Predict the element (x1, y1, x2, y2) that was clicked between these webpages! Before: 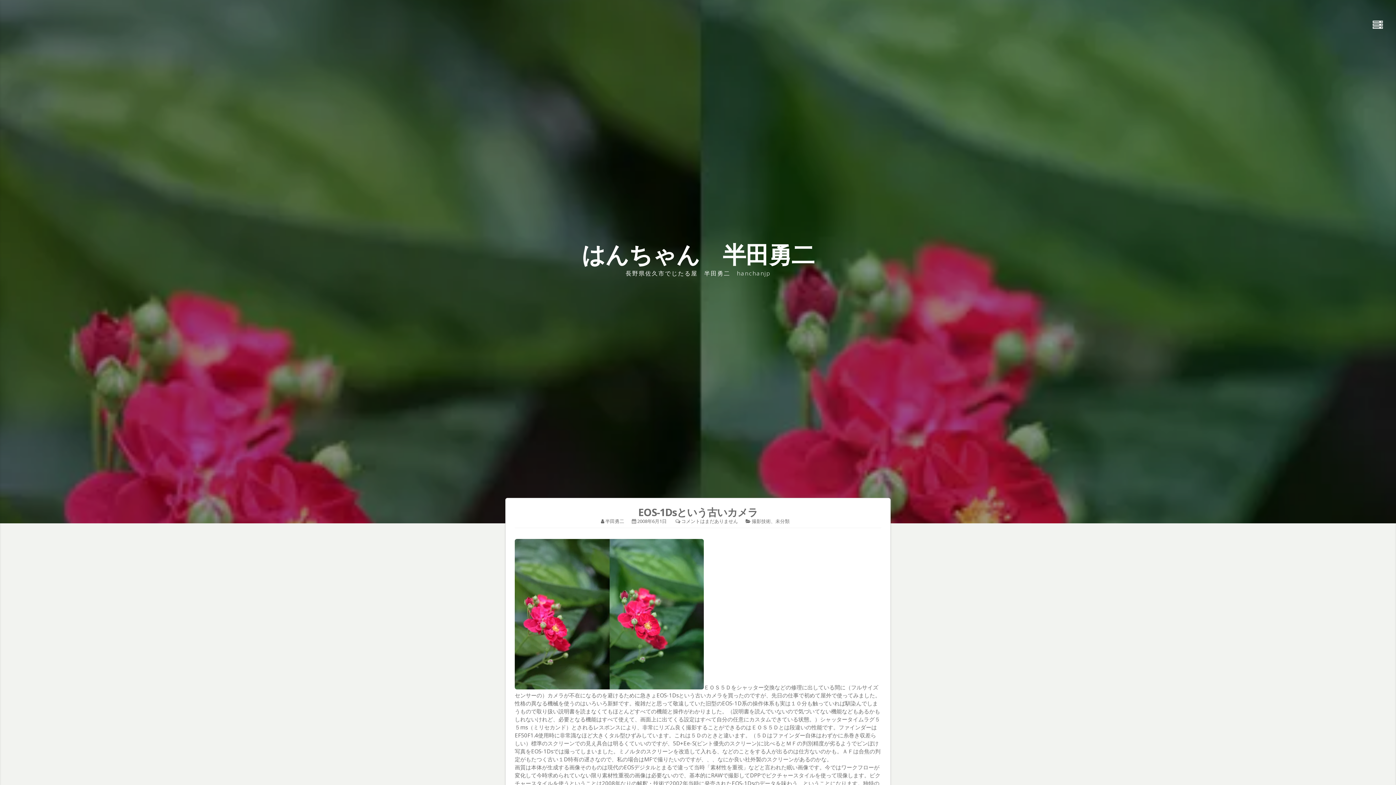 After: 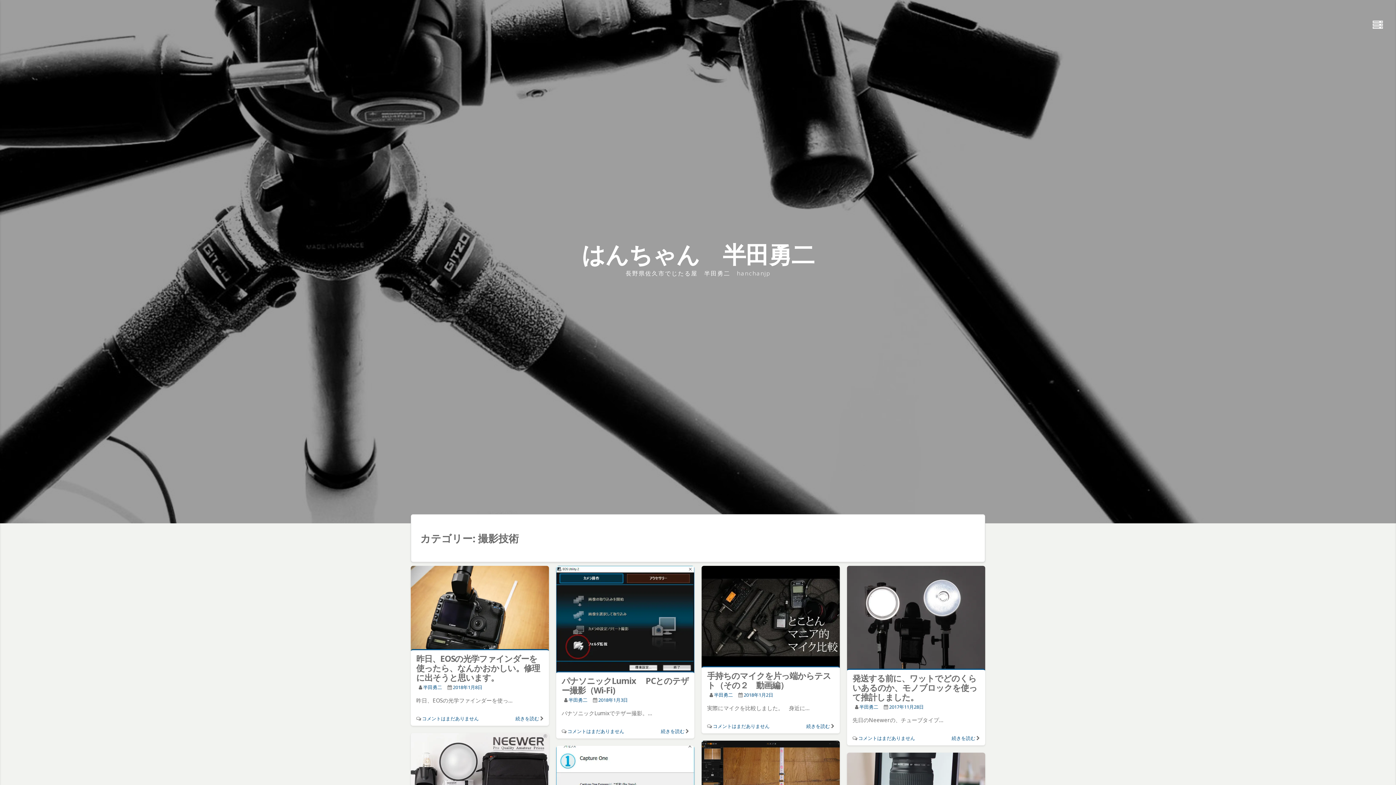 Action: bbox: (752, 518, 770, 524) label: 撮影技術